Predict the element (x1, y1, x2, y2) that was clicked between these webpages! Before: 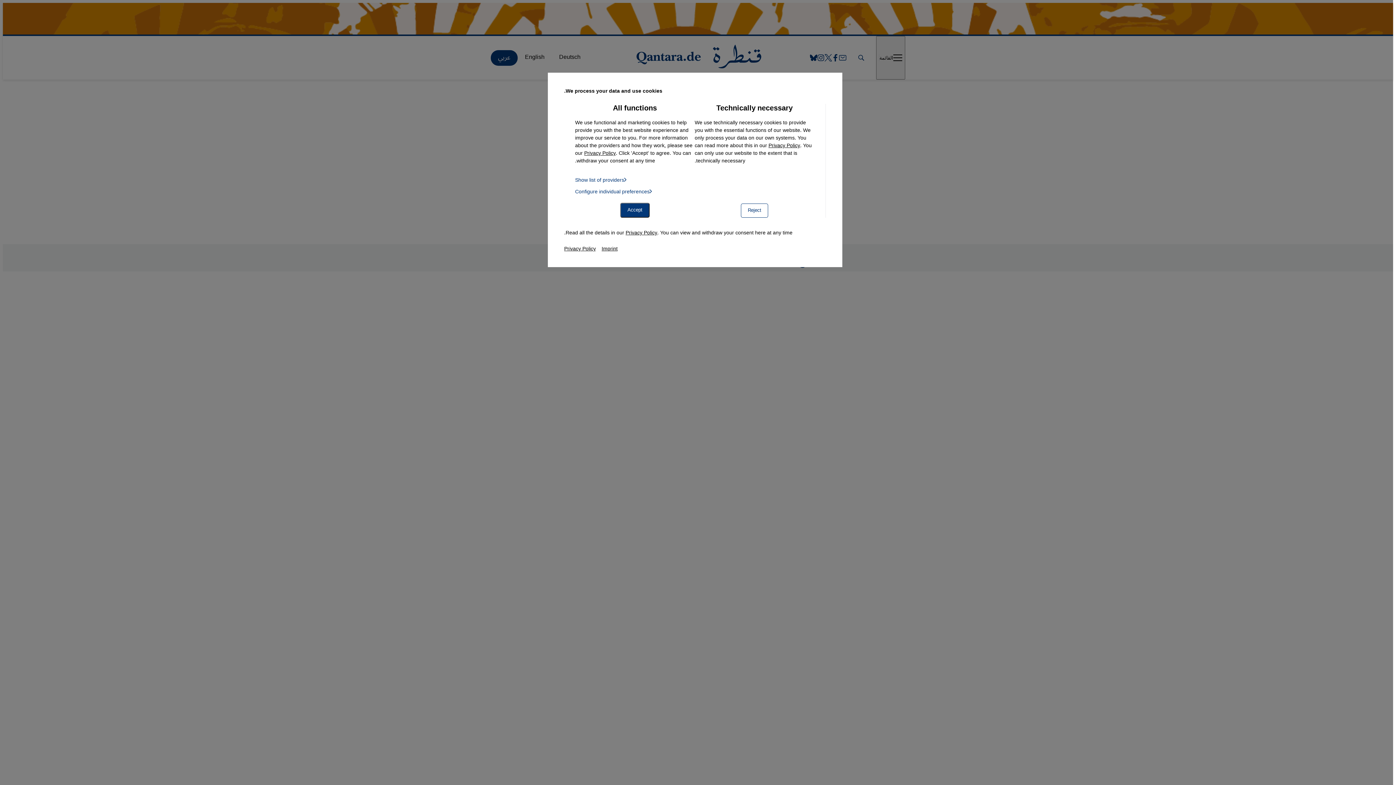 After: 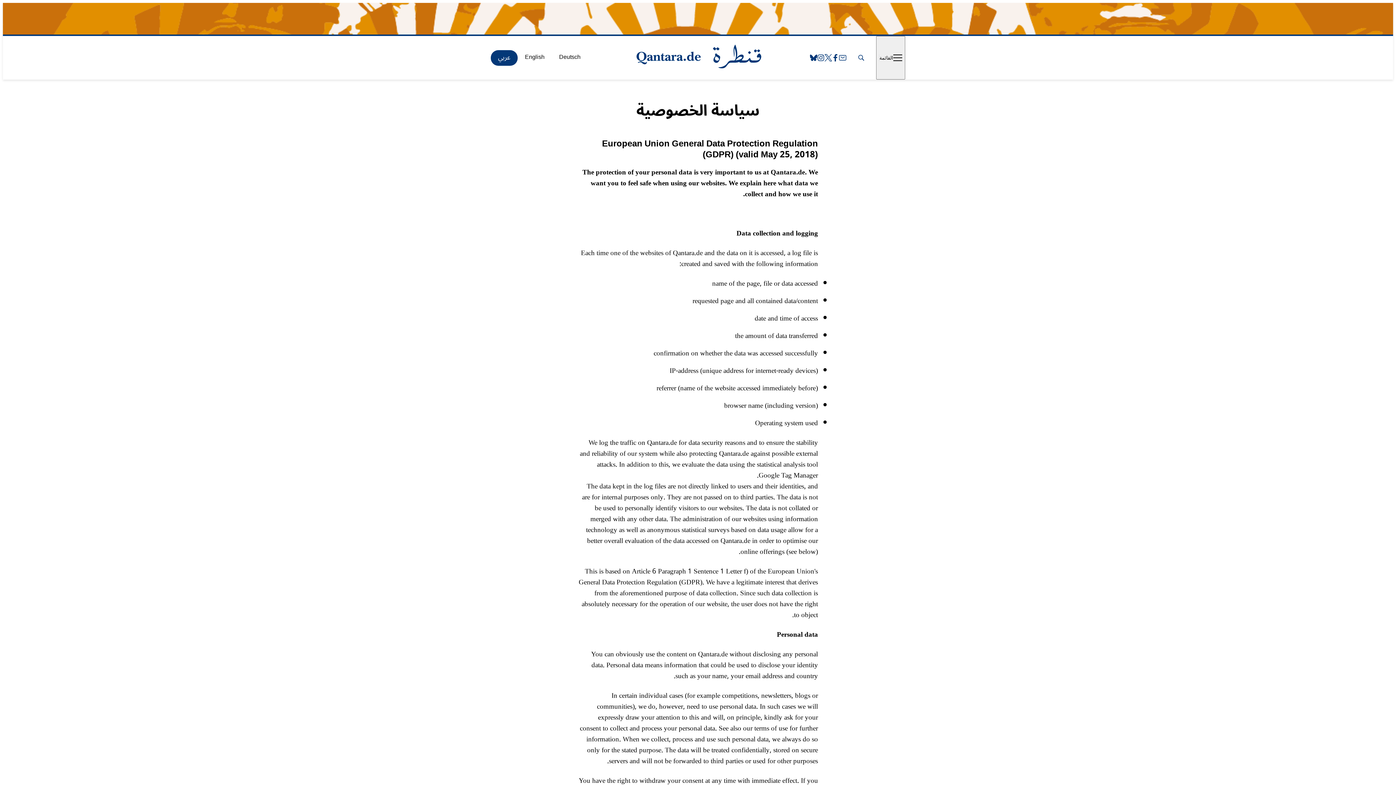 Action: bbox: (564, 243, 596, 254) label: Privacy Policy